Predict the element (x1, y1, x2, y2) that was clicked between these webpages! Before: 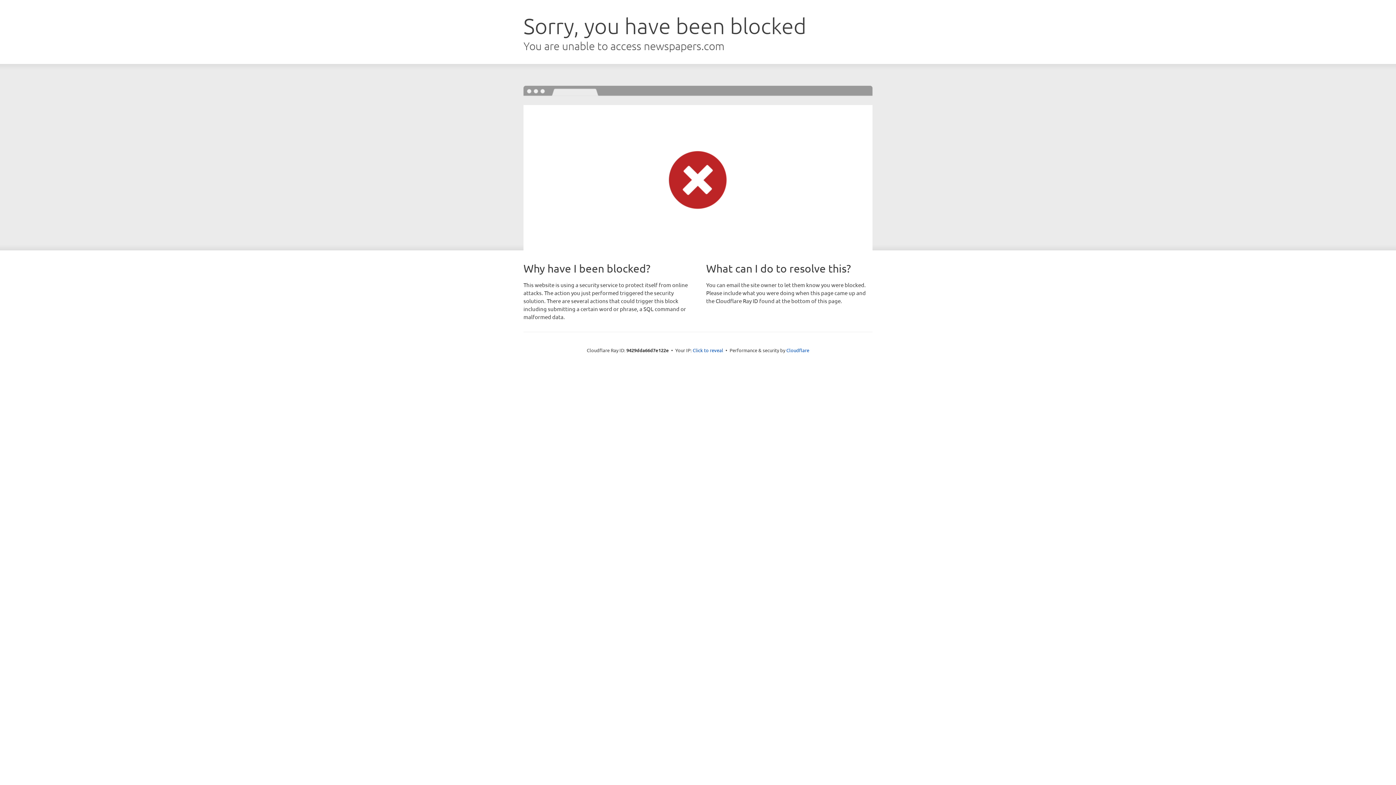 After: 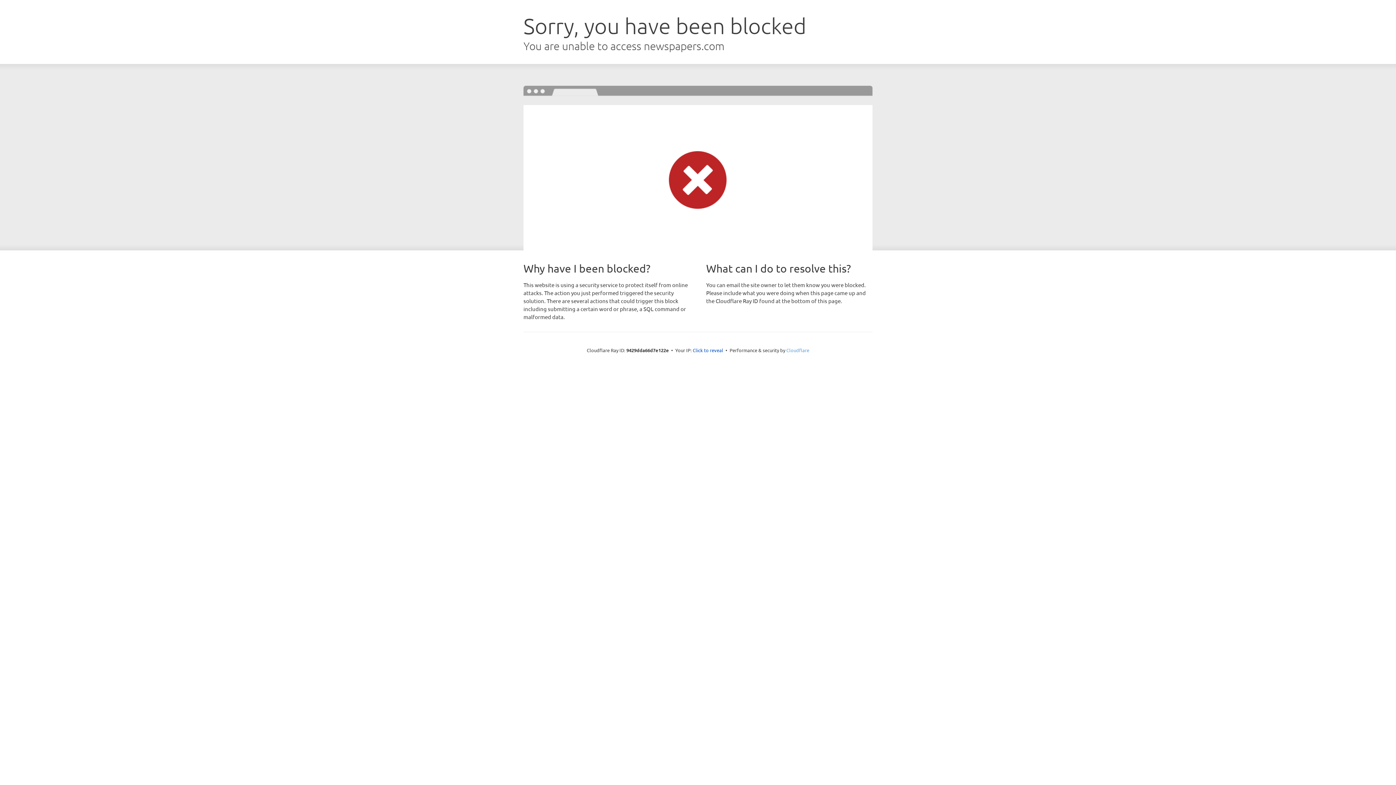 Action: label: Cloudflare bbox: (786, 347, 809, 353)